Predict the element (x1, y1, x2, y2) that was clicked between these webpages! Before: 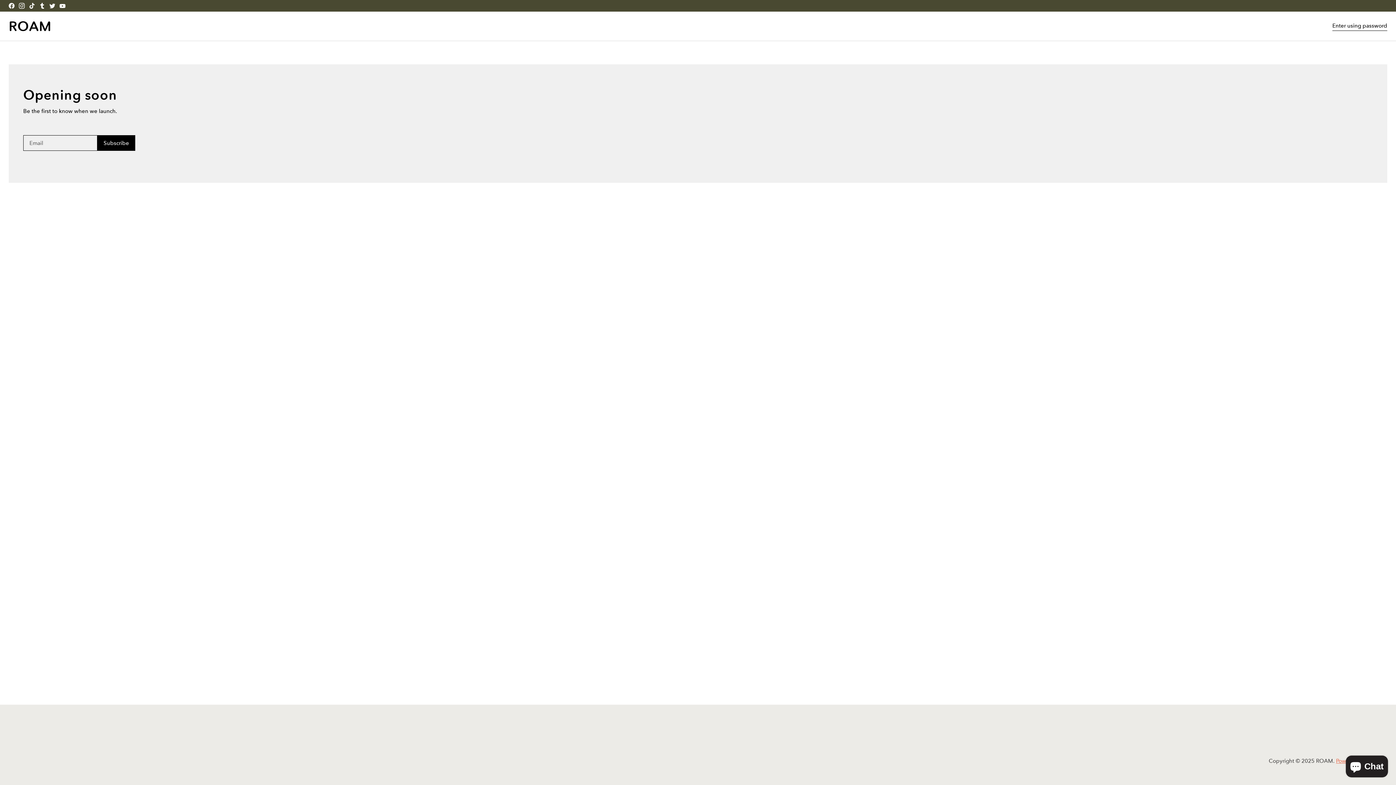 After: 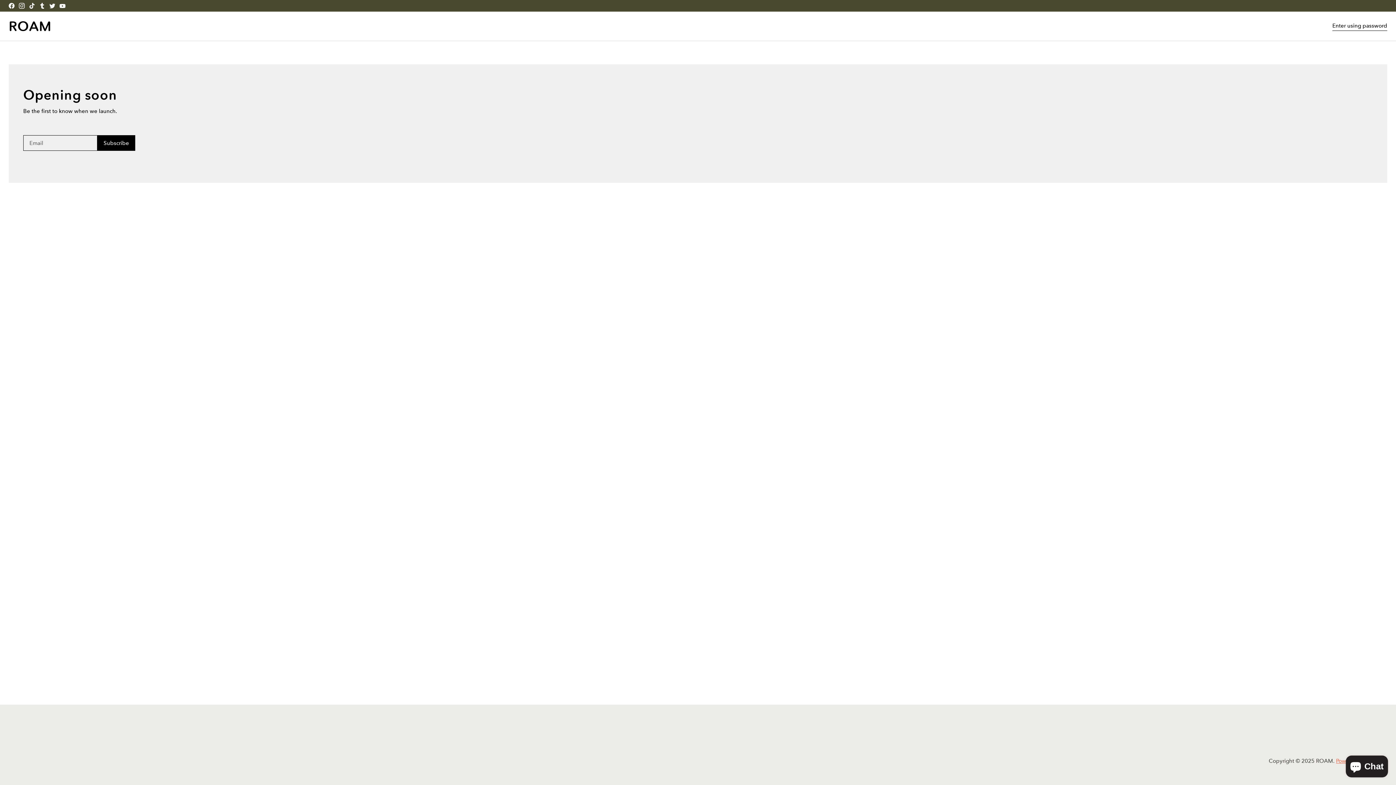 Action: label: ROAM on Tumblr bbox: (37, 0, 47, 10)